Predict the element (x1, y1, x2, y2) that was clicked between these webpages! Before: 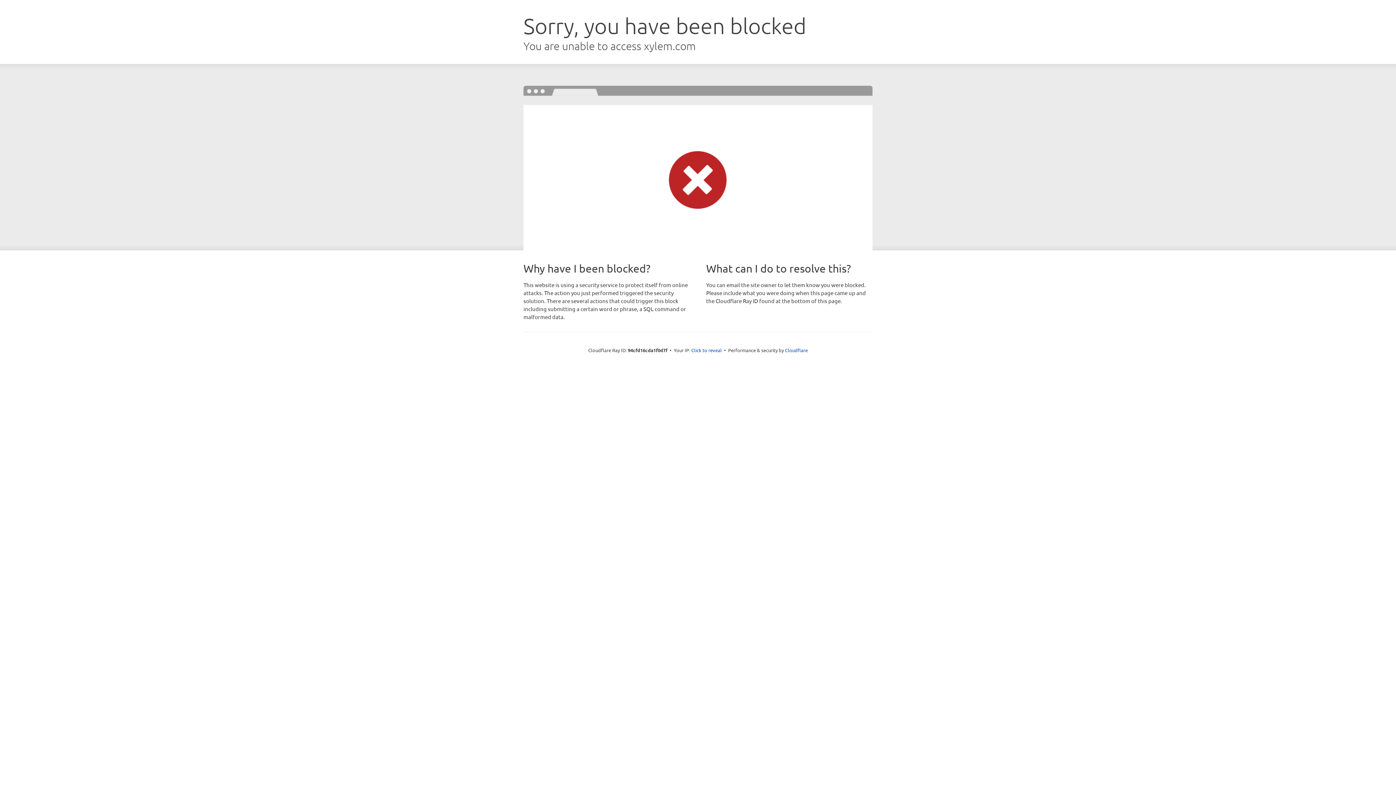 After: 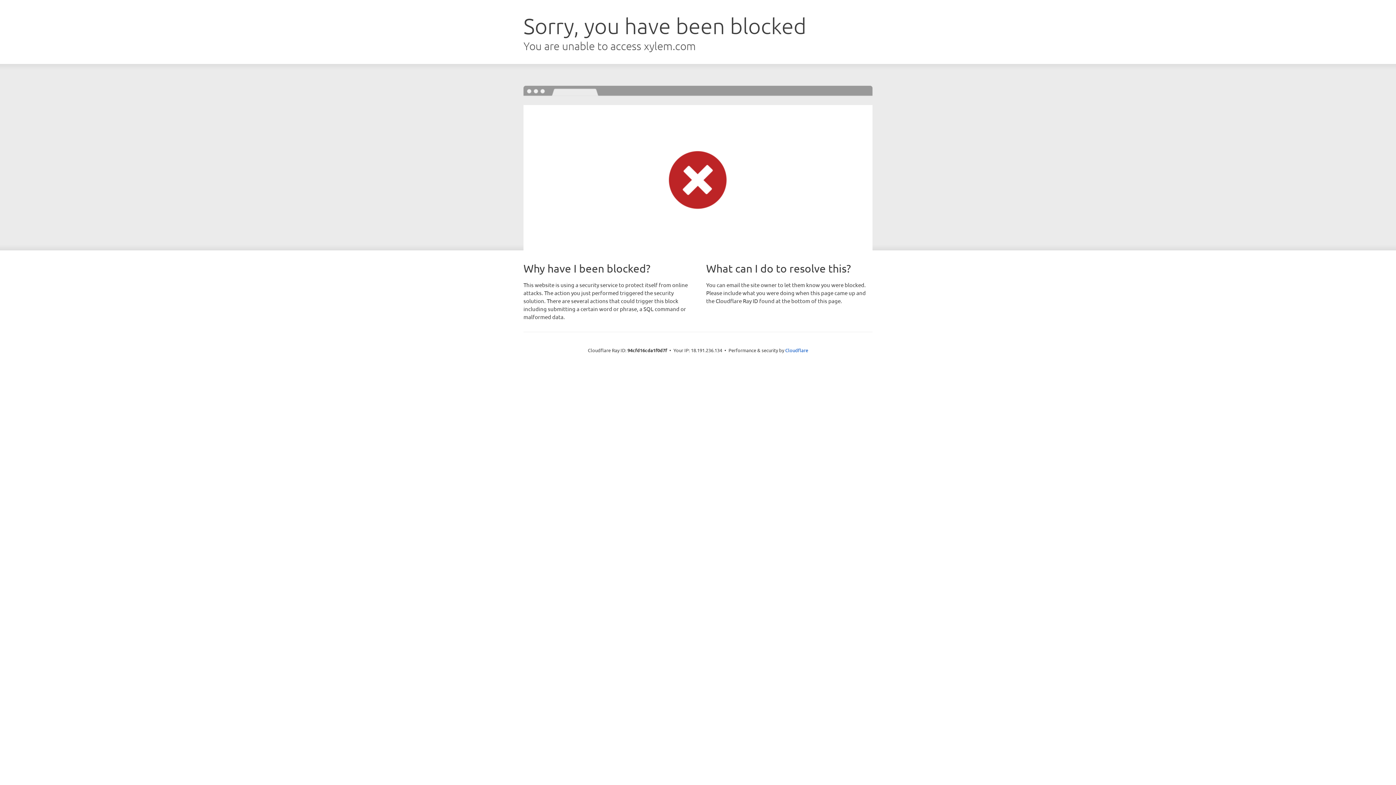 Action: label: Click to reveal bbox: (691, 346, 722, 353)